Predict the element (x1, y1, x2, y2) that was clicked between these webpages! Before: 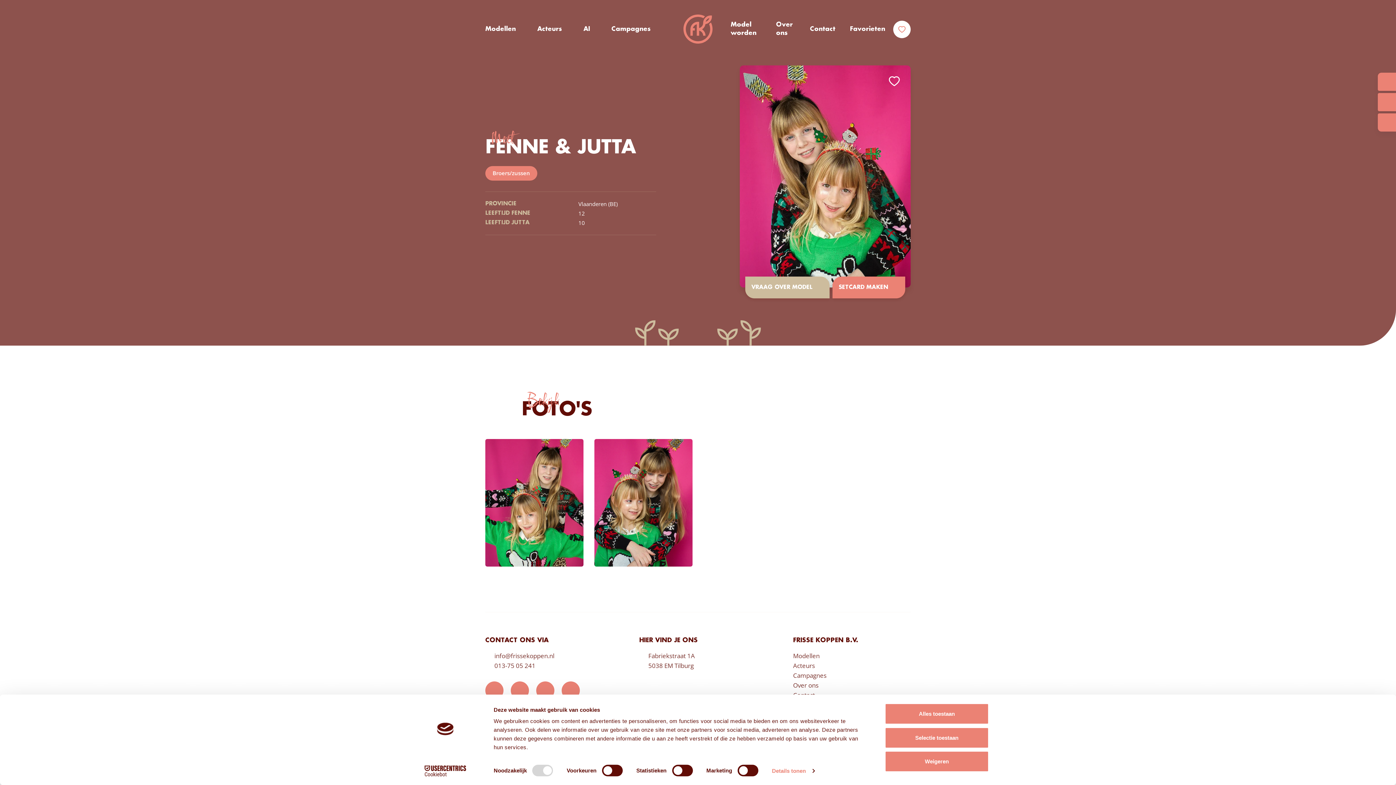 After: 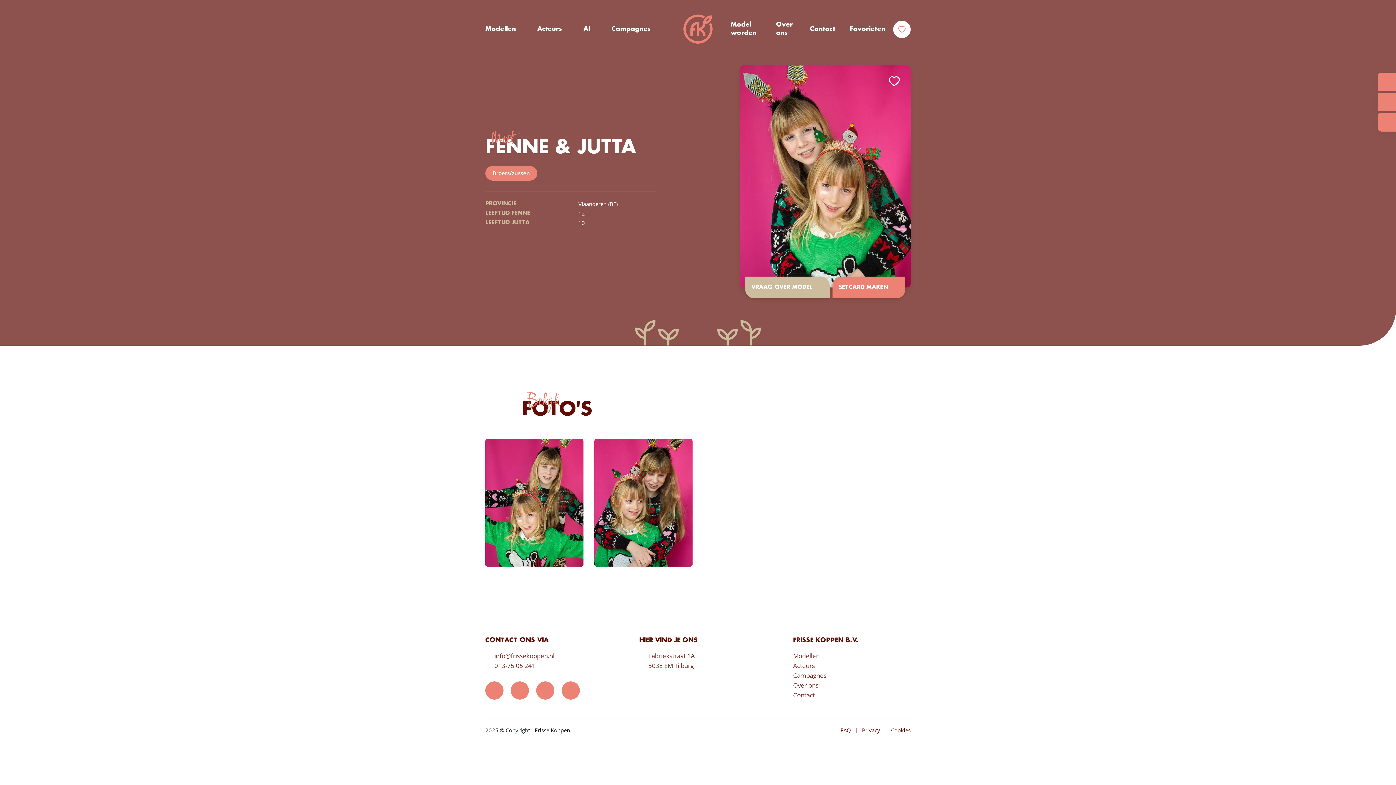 Action: label: Selectie toestaan bbox: (885, 727, 989, 748)